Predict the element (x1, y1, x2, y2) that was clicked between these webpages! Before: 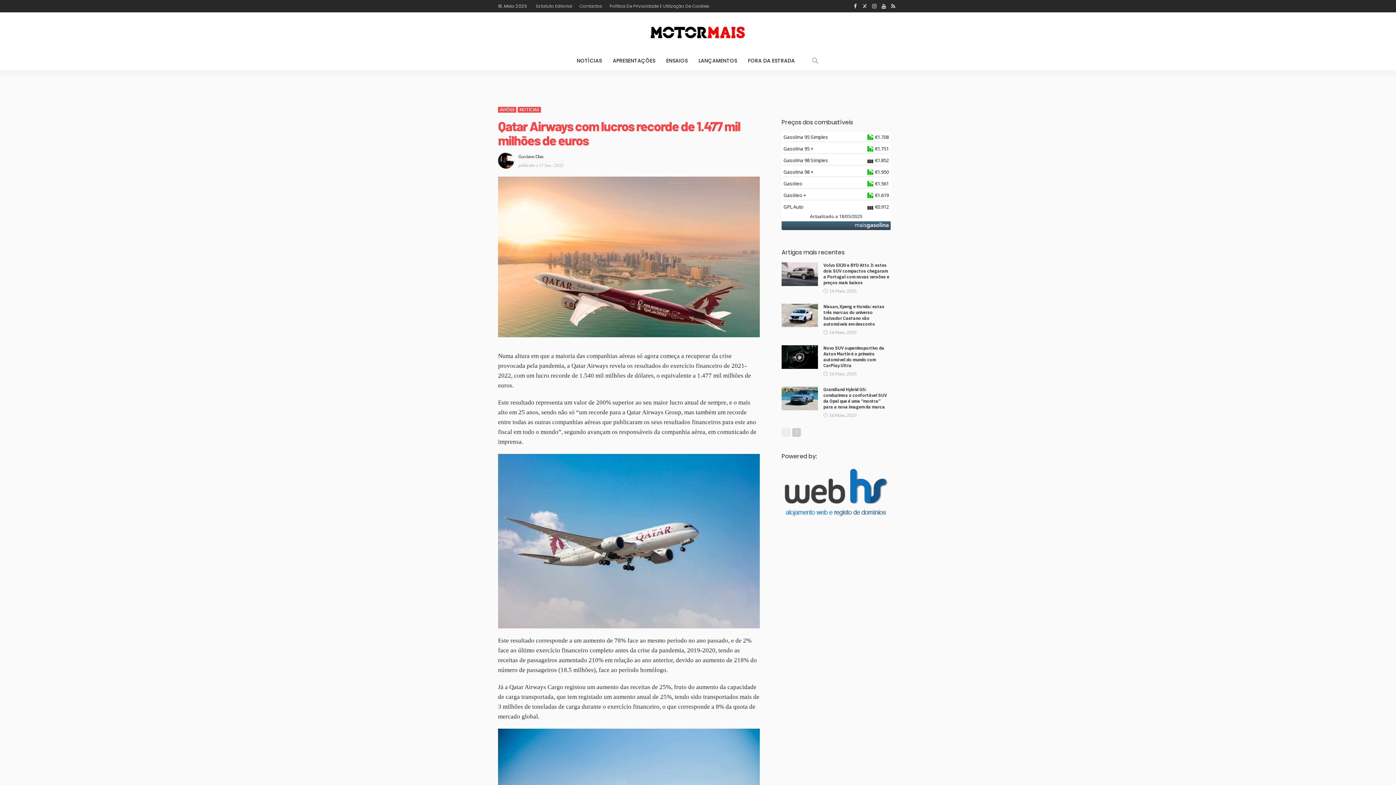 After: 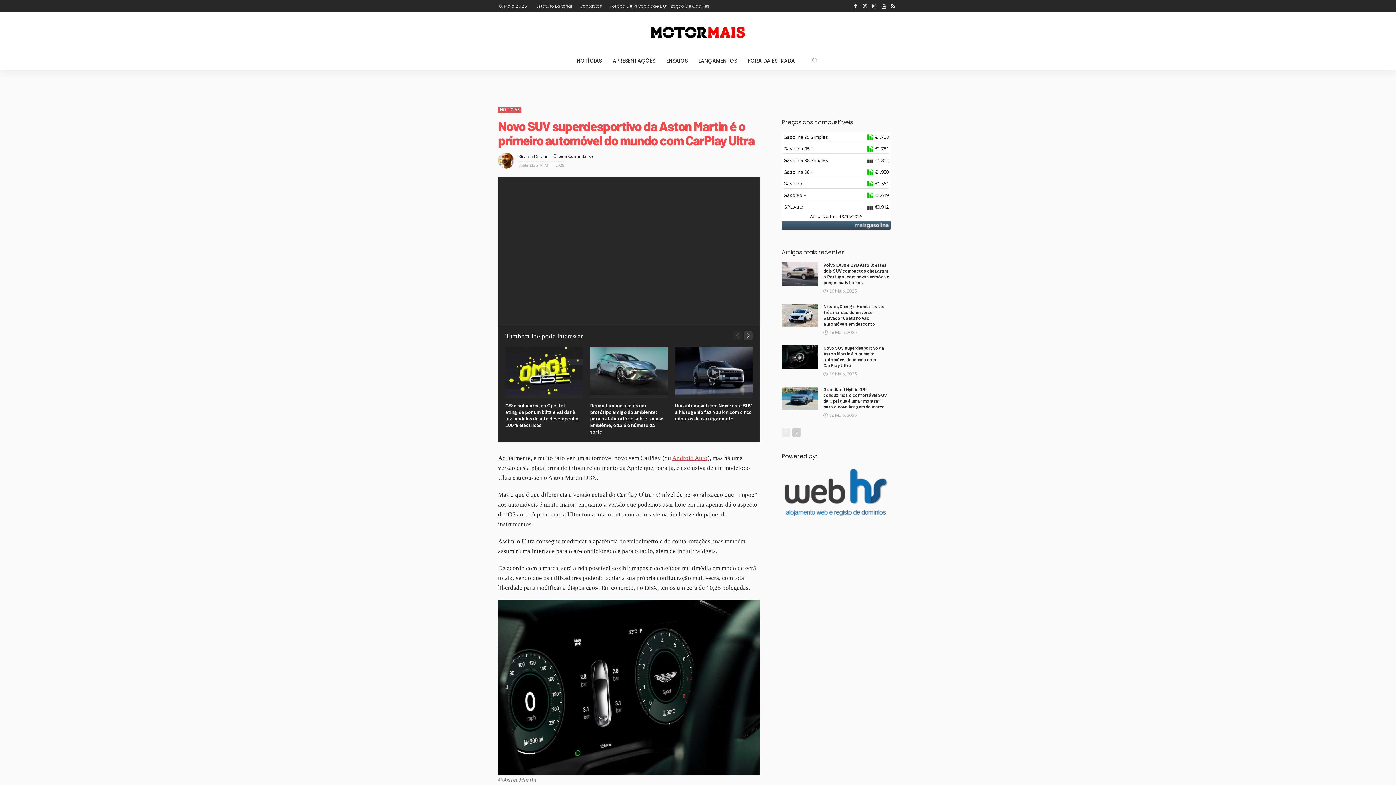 Action: bbox: (823, 345, 884, 368) label: Novo SUV superdesportivo da Aston Martin é o primeiro automóvel do mundo com CarPlay Ultra